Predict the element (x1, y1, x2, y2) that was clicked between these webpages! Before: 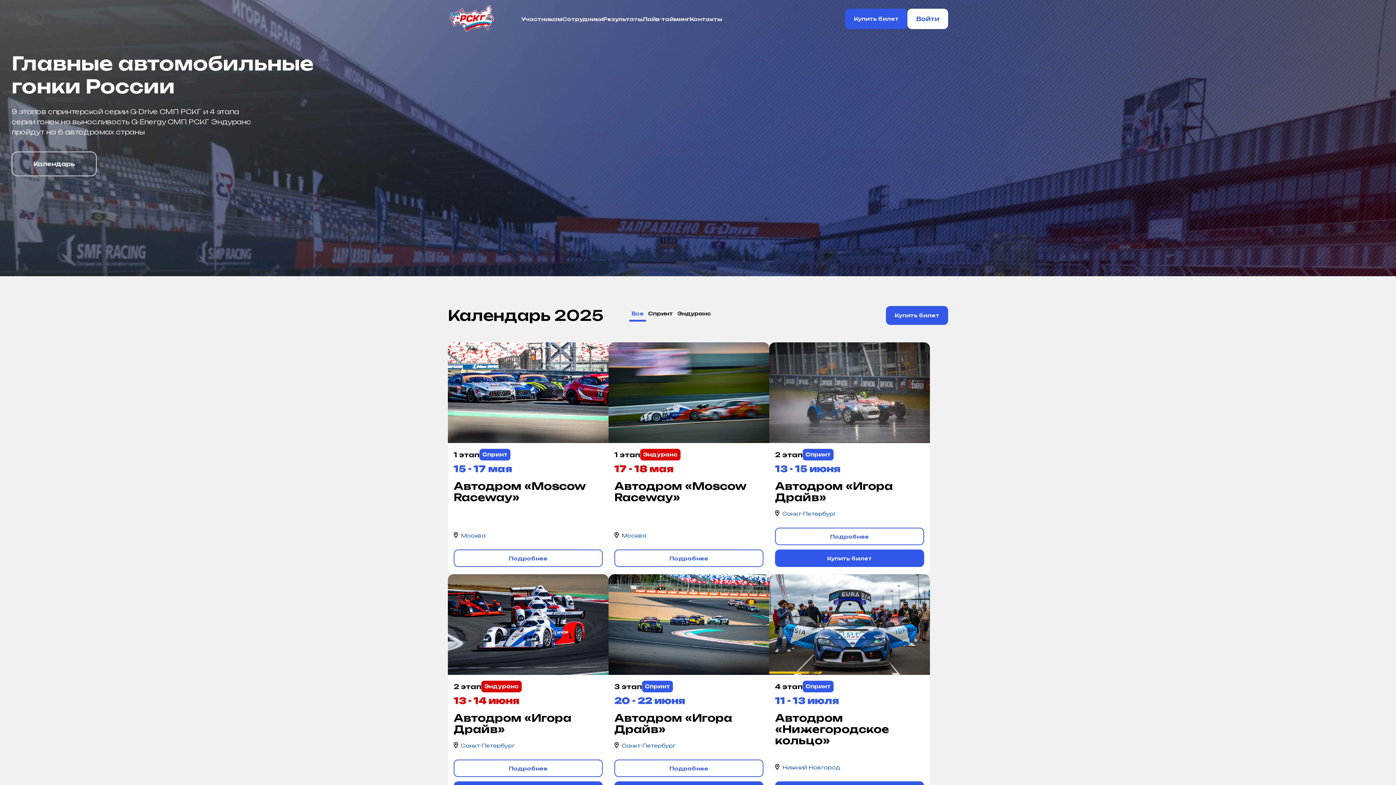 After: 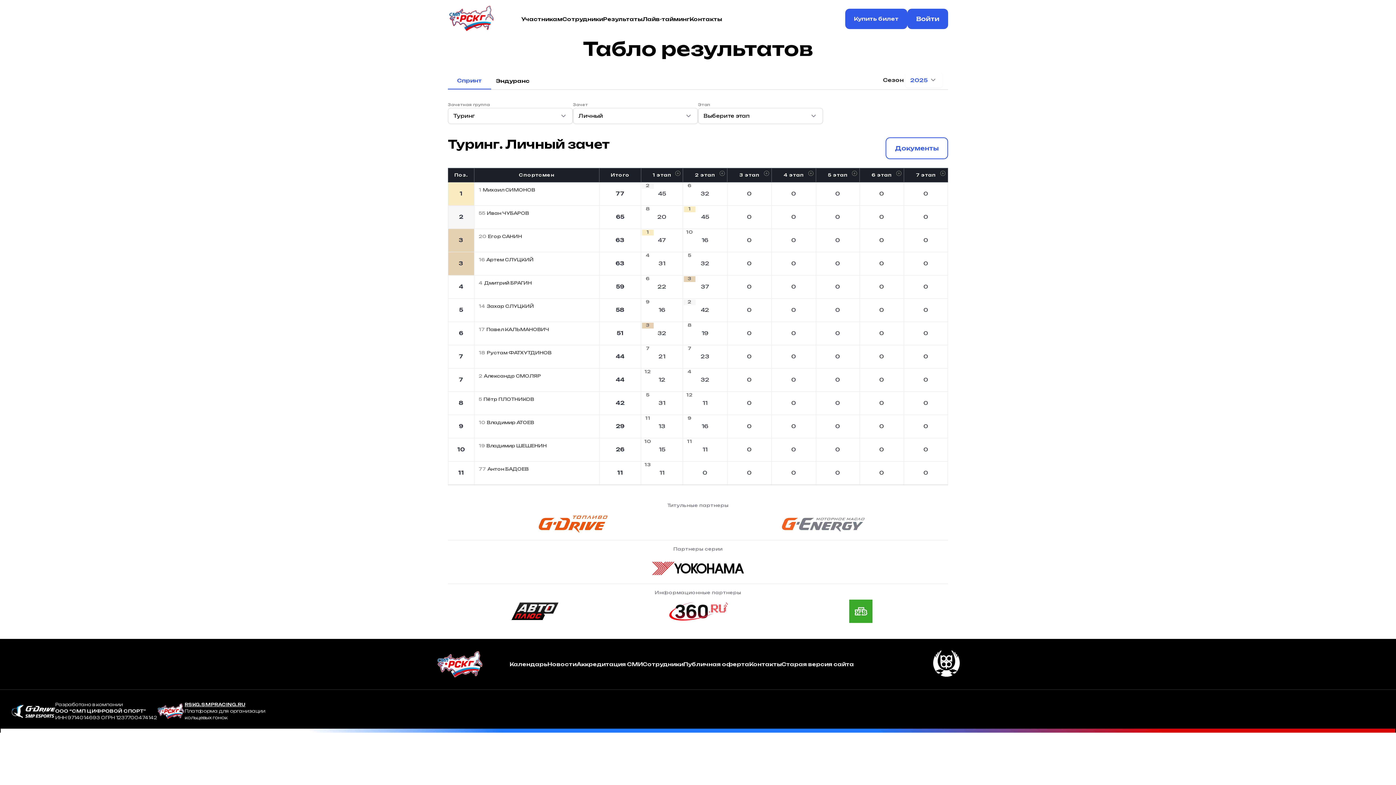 Action: label: Результаты bbox: (603, 14, 642, 23)